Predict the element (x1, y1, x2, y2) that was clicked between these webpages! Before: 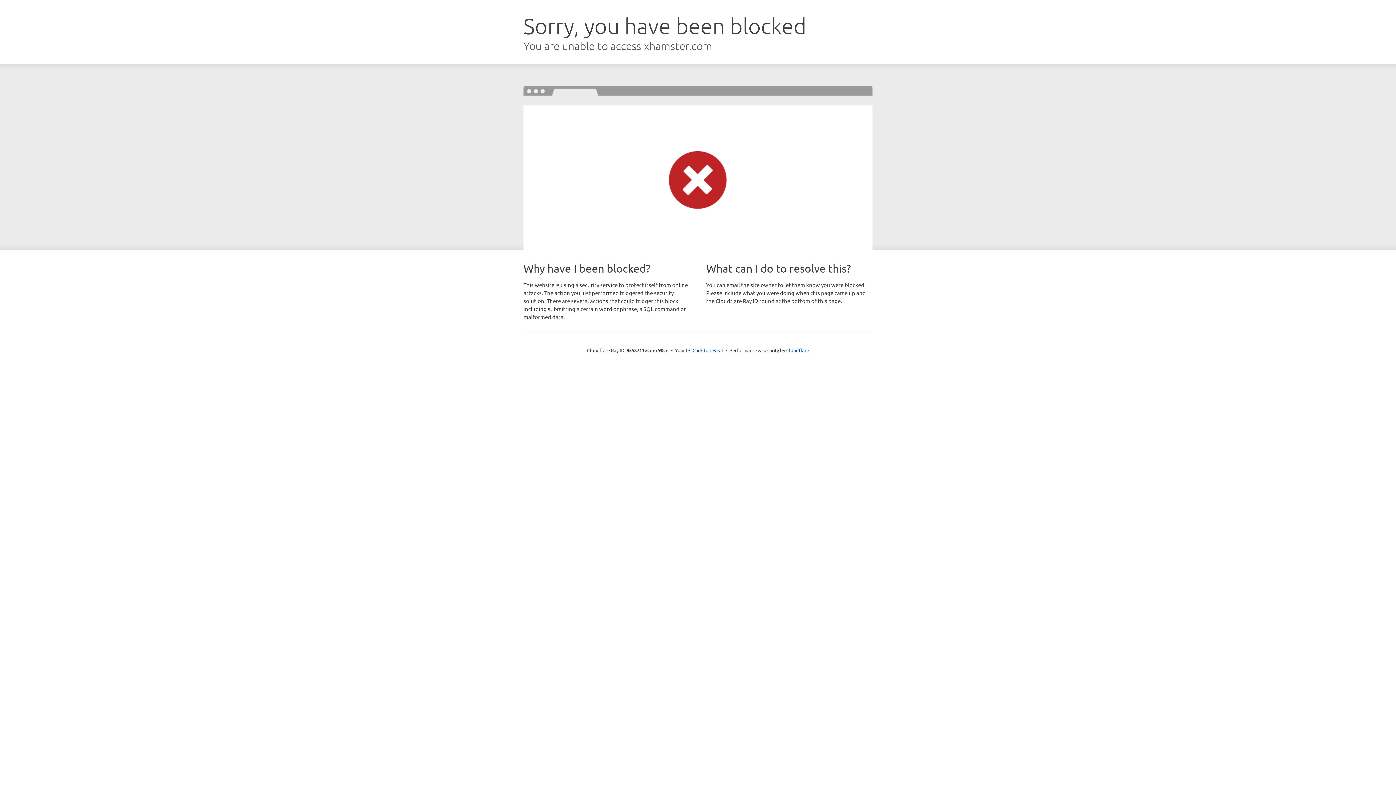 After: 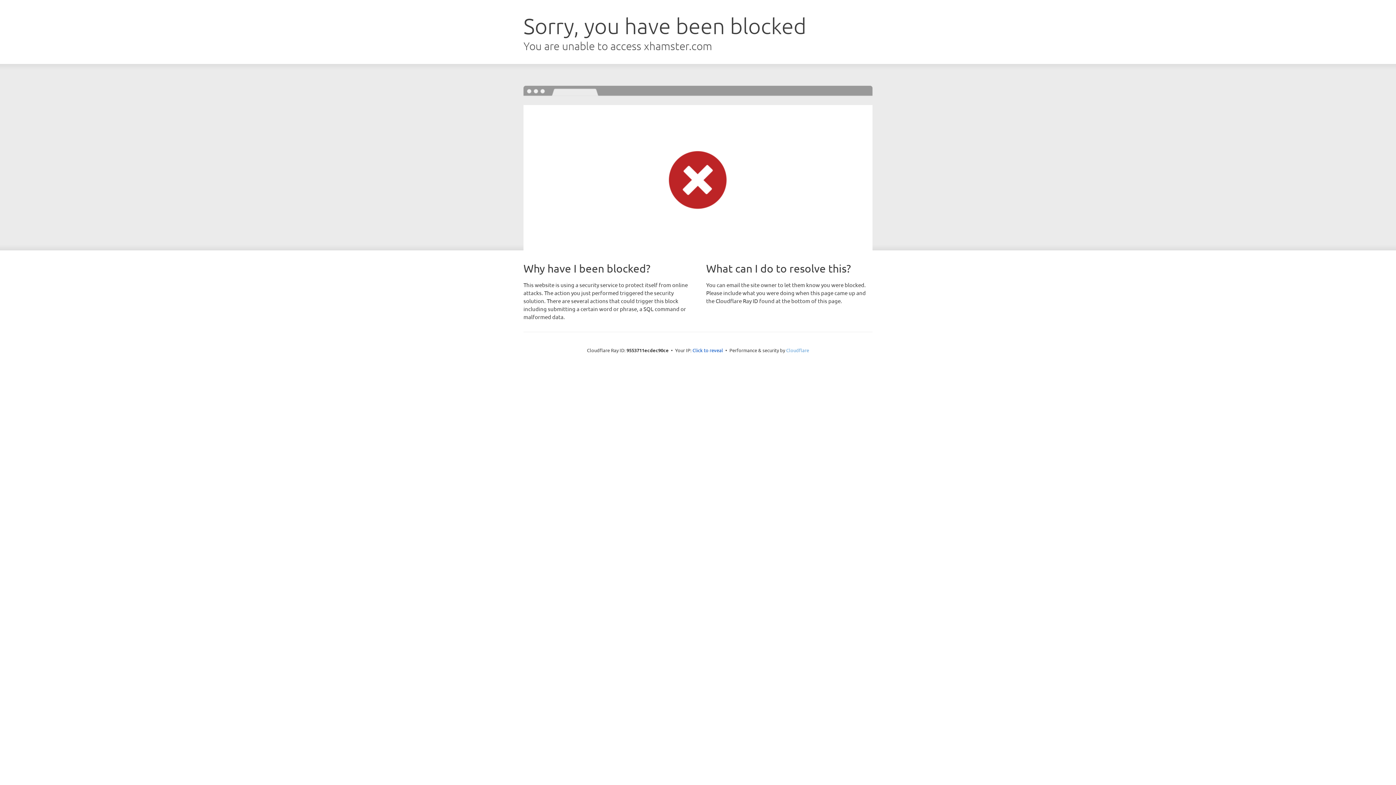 Action: label: Cloudflare bbox: (786, 347, 809, 353)